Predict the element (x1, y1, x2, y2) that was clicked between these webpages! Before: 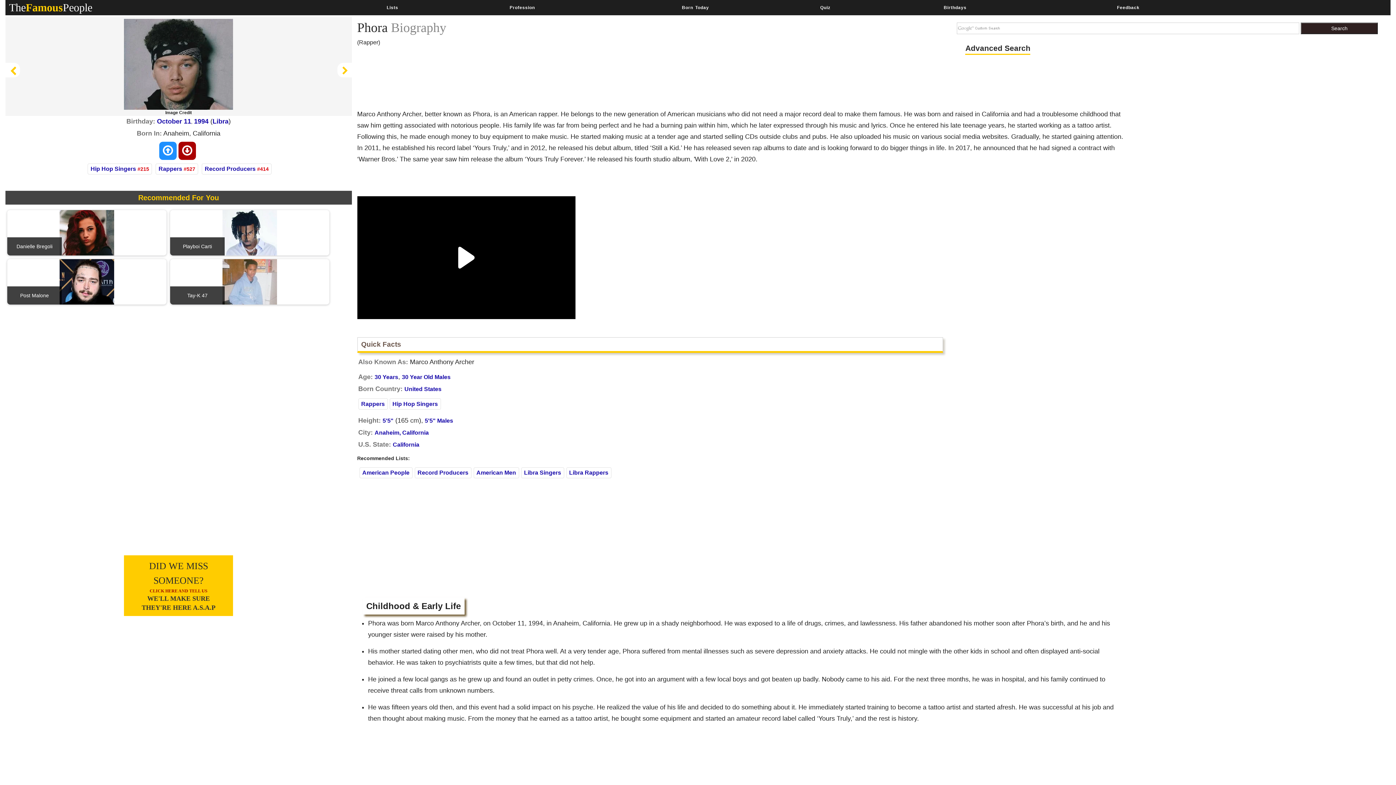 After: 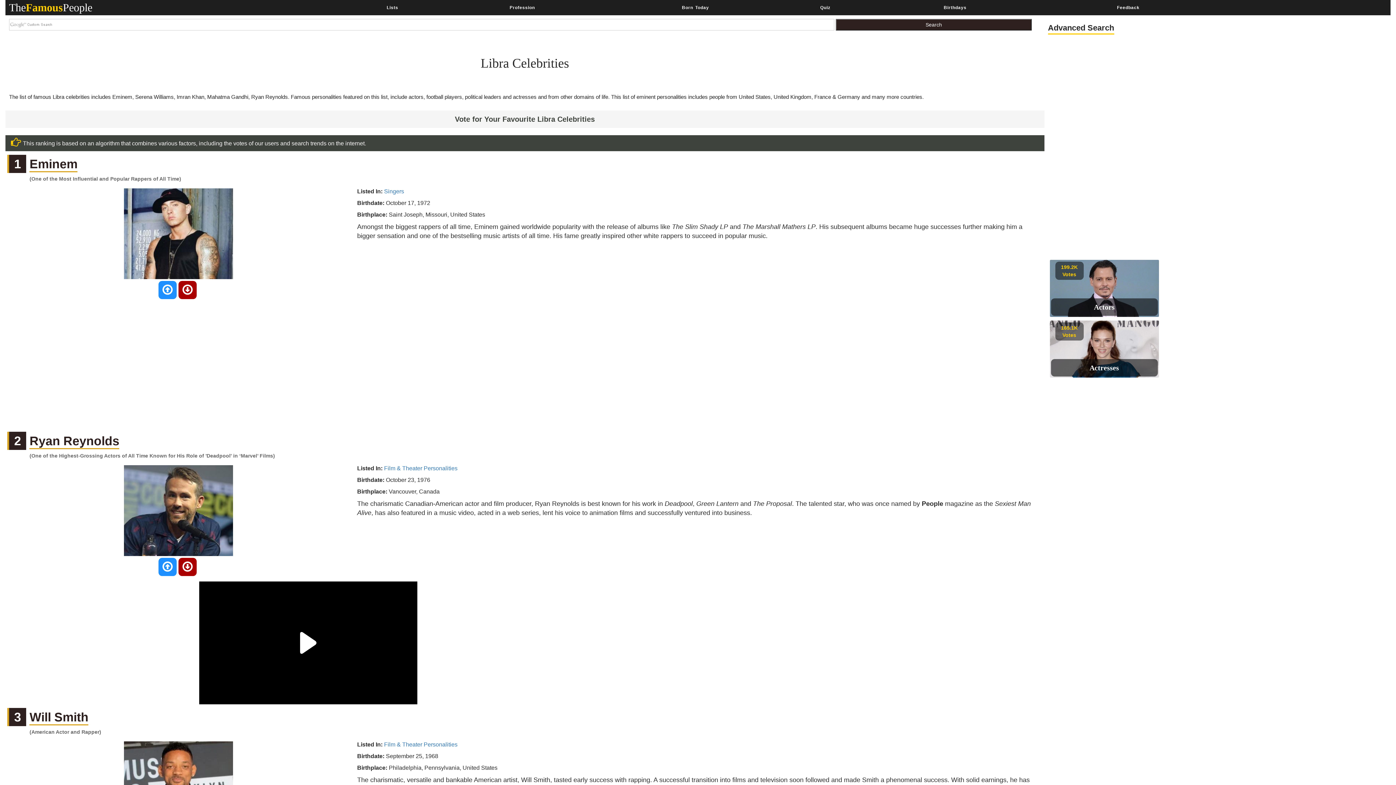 Action: bbox: (212, 117, 228, 125) label: Libra